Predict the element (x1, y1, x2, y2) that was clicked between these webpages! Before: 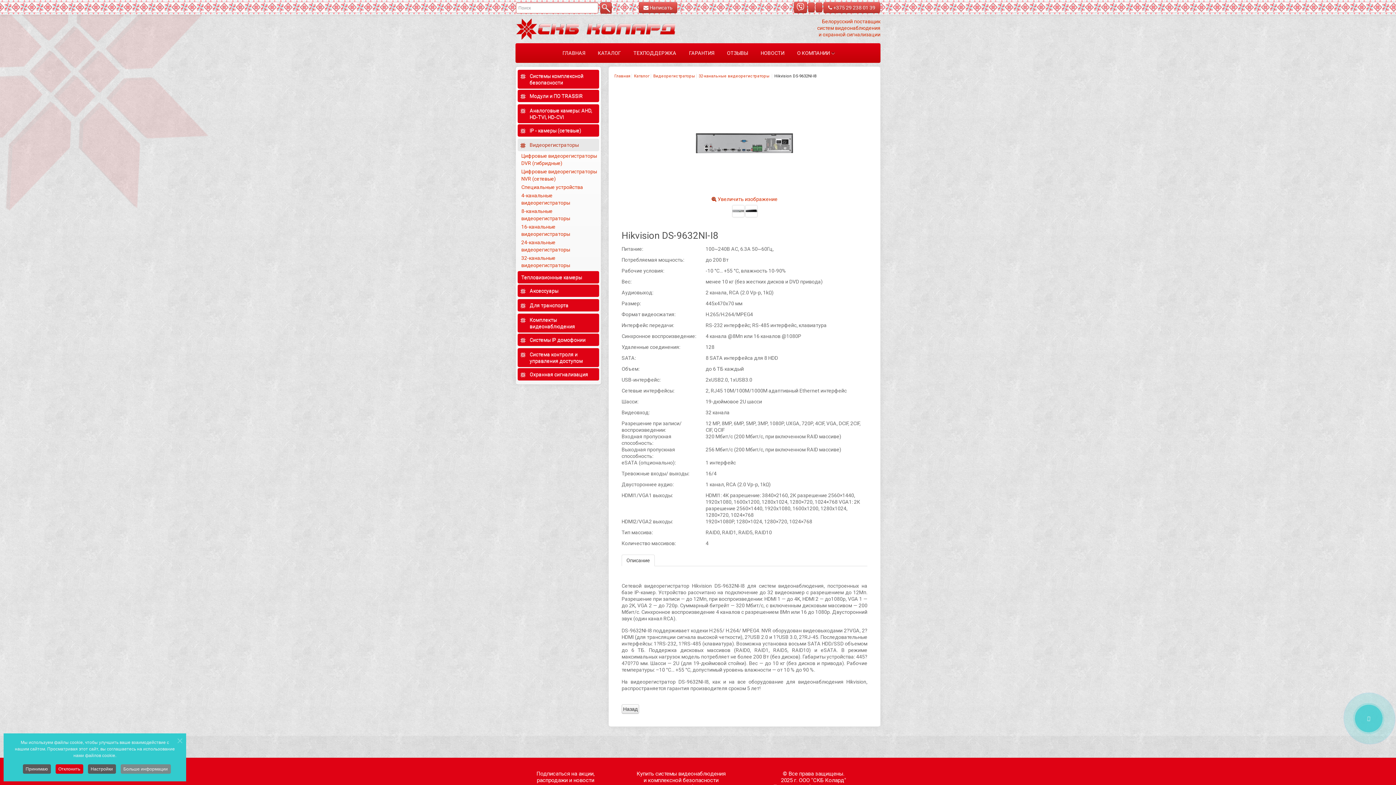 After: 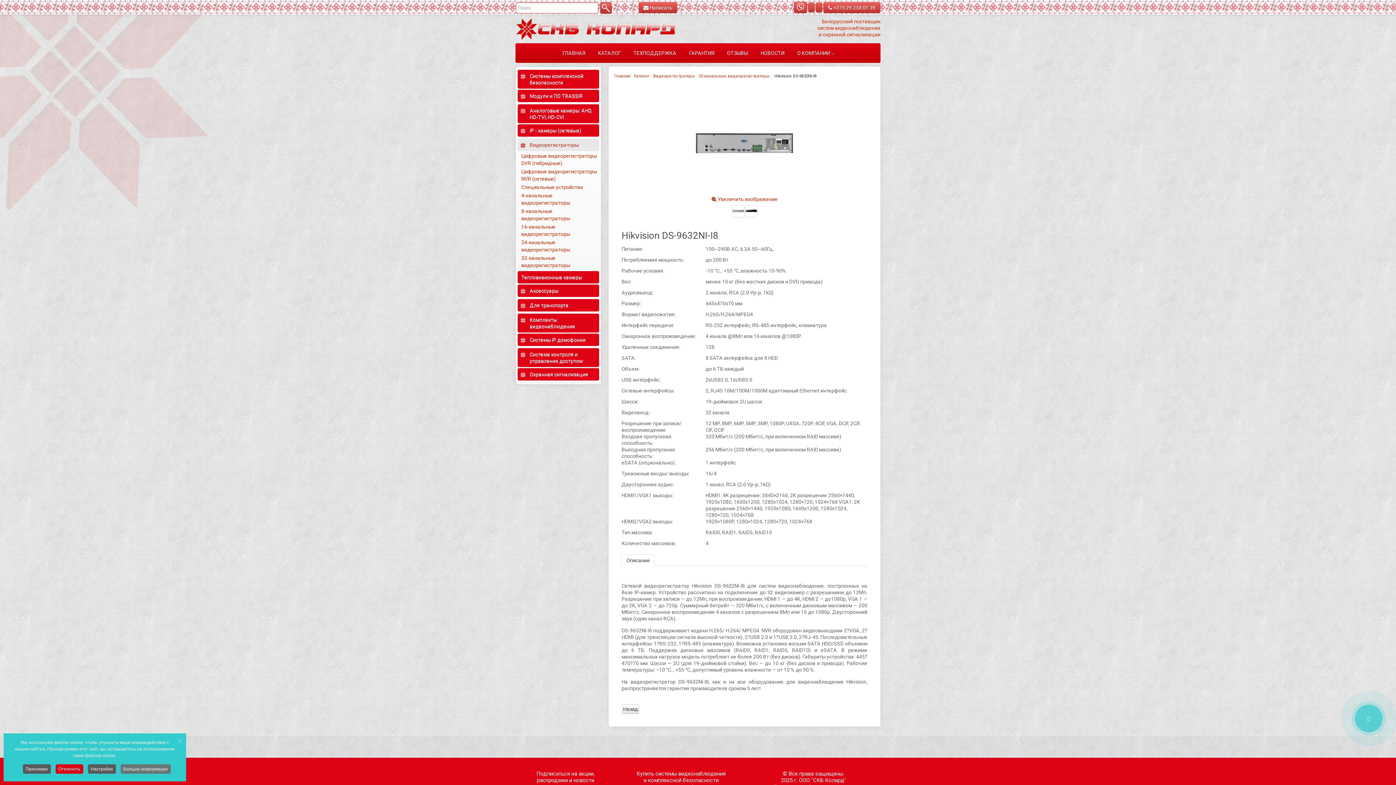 Action: label: Больше информации bbox: (120, 764, 170, 774)